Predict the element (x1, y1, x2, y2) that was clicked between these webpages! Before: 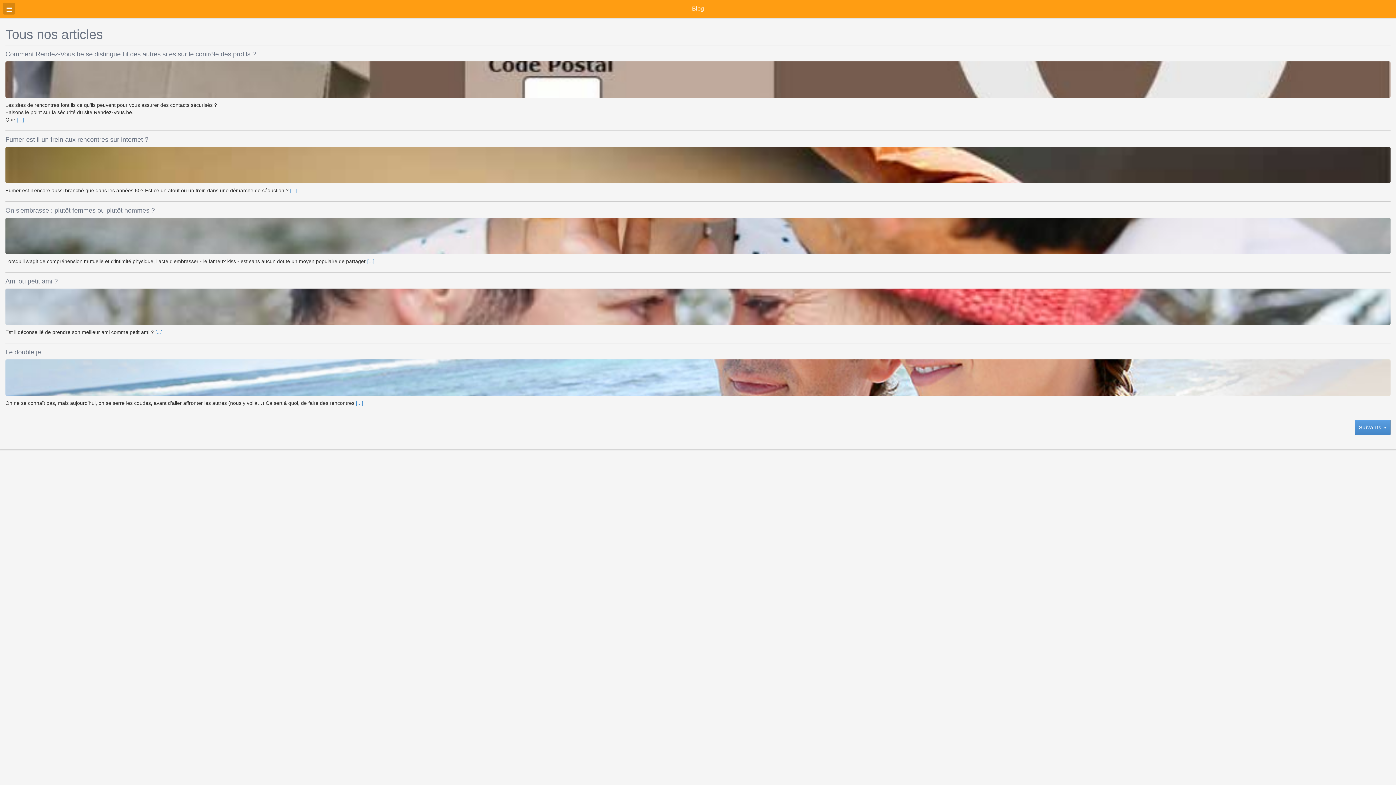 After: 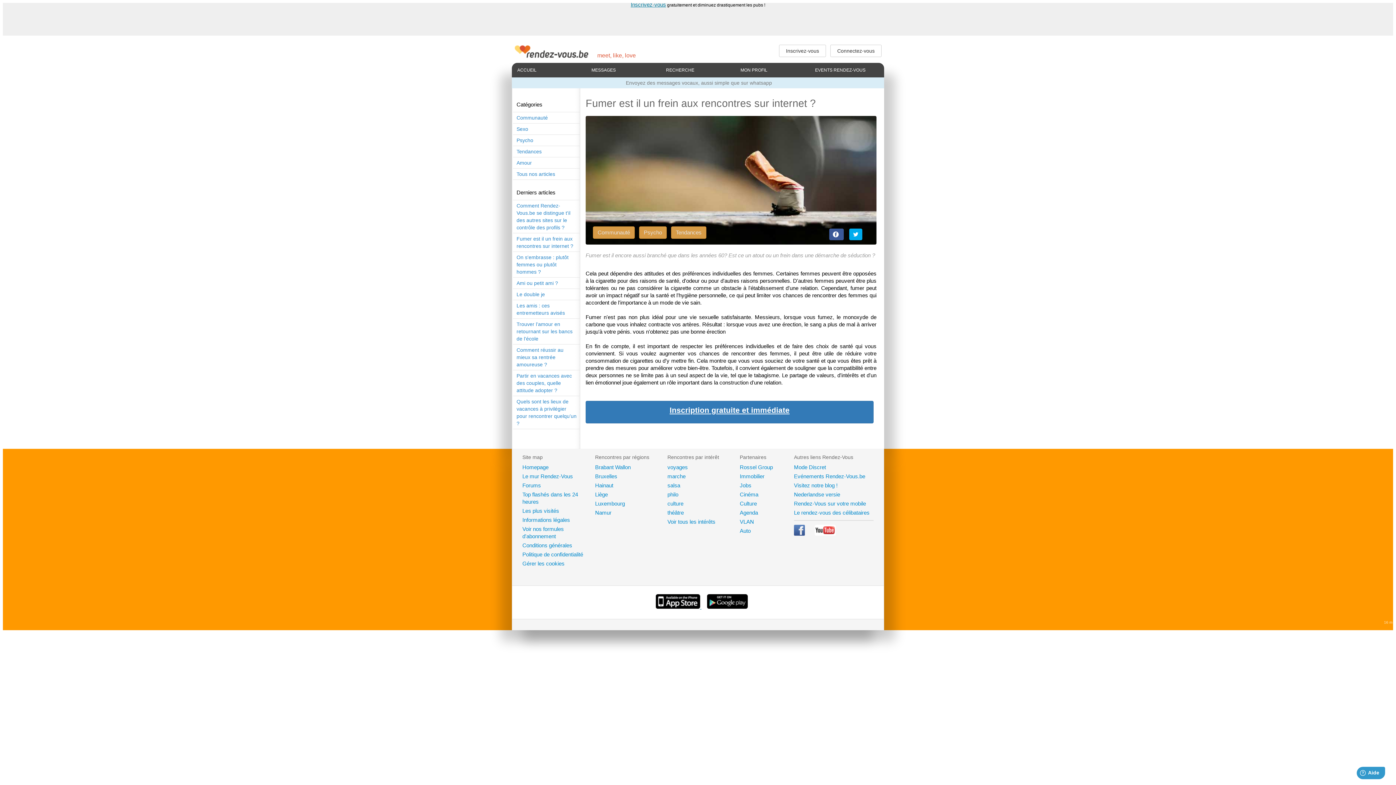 Action: label: [...] bbox: (290, 187, 297, 193)